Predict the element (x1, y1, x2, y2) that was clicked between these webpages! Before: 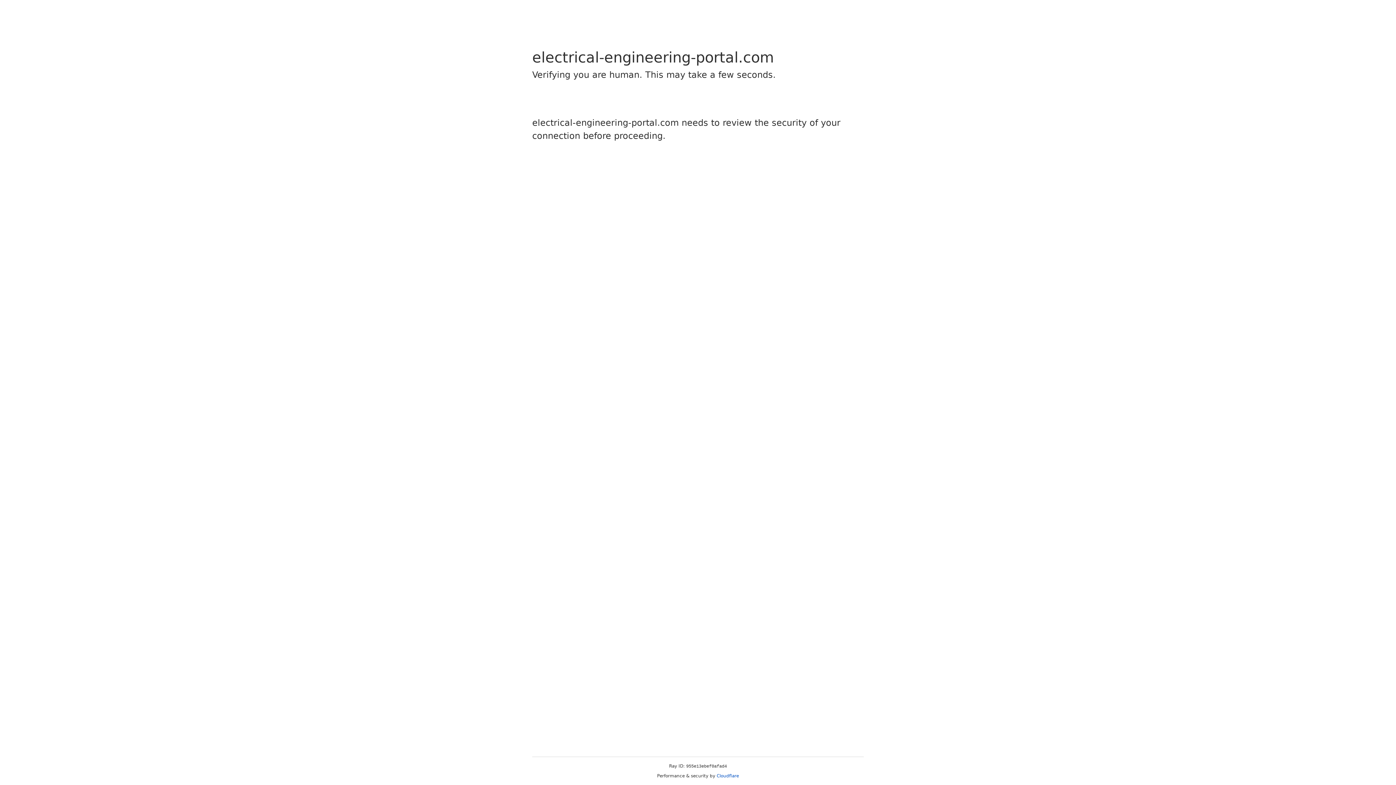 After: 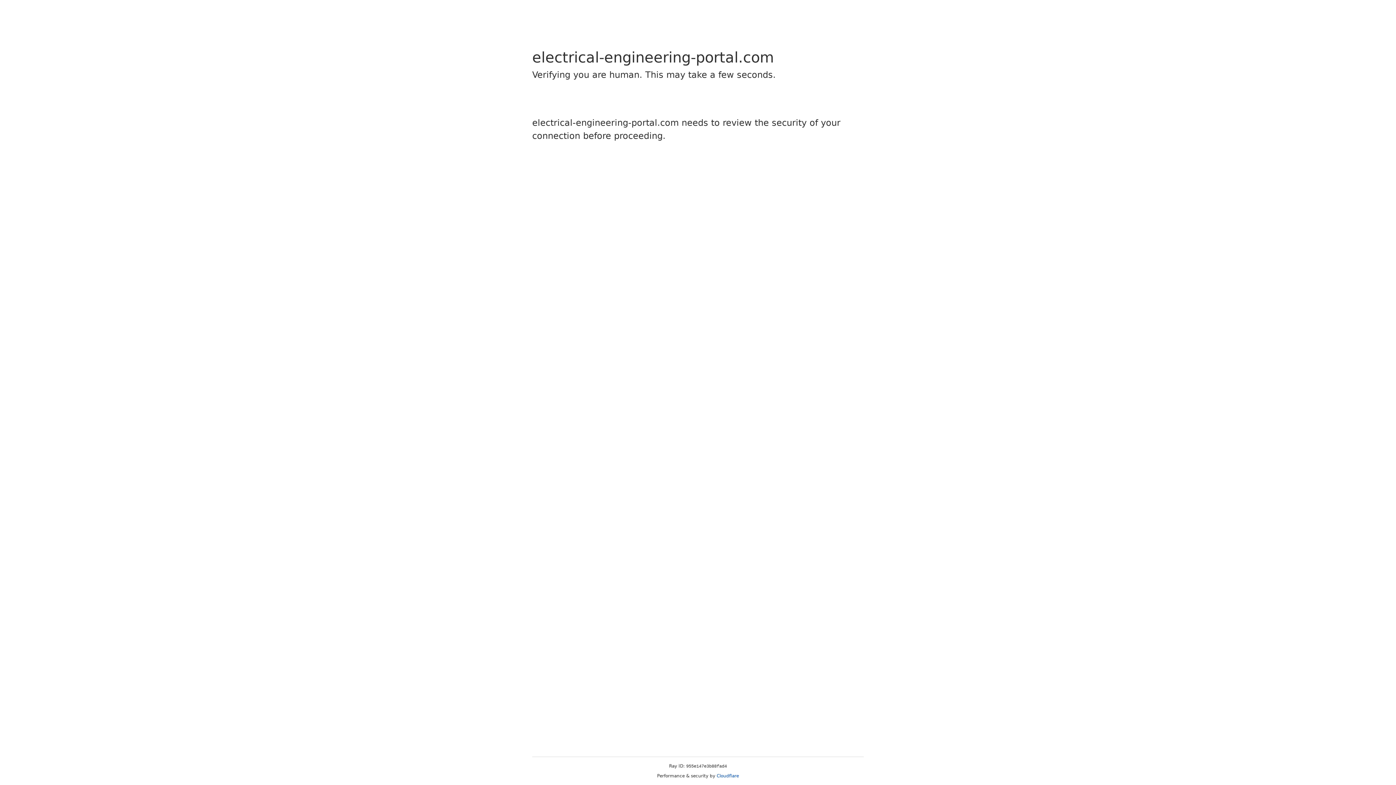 Action: label: Cloudflare bbox: (716, 773, 739, 778)